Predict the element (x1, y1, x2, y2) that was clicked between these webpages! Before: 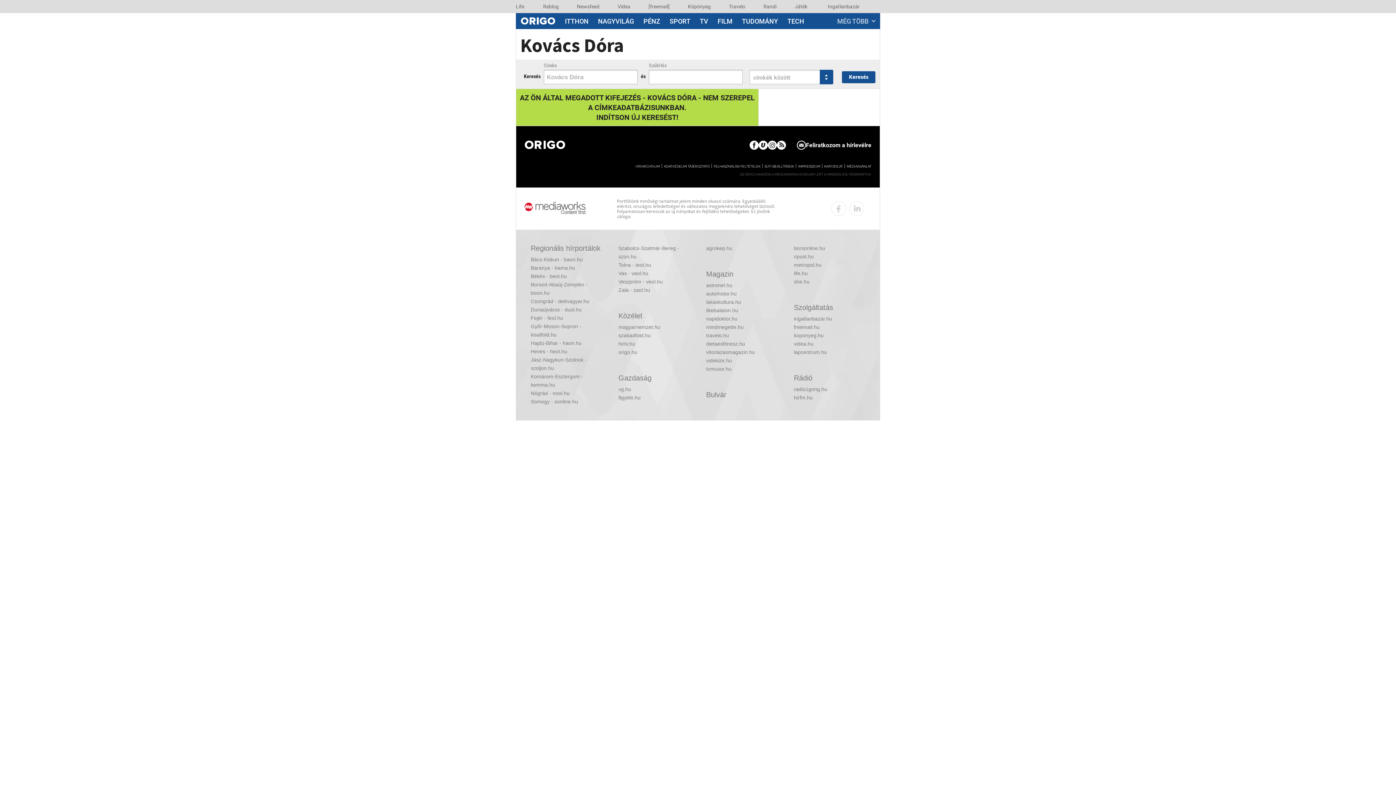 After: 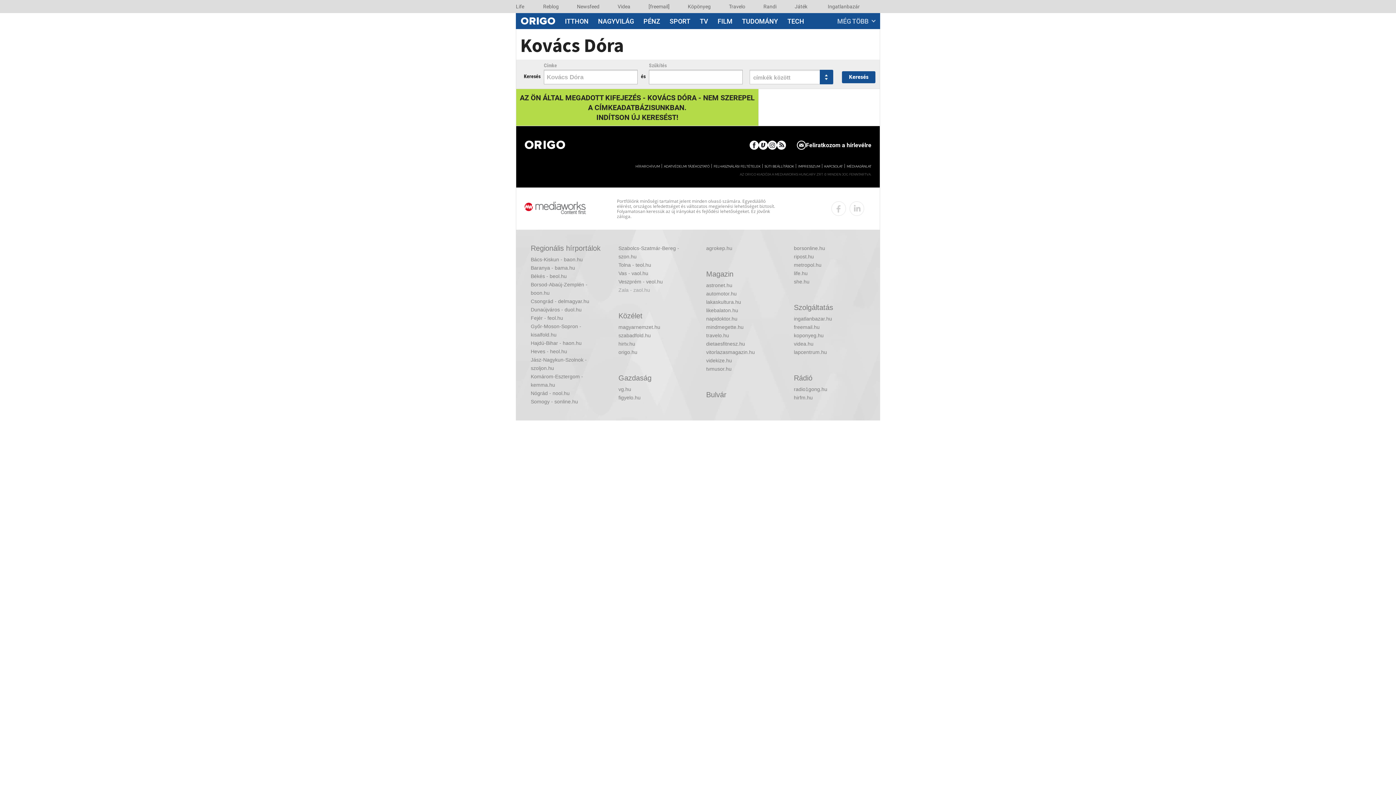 Action: label: Zala - zaol.hu bbox: (618, 286, 690, 294)